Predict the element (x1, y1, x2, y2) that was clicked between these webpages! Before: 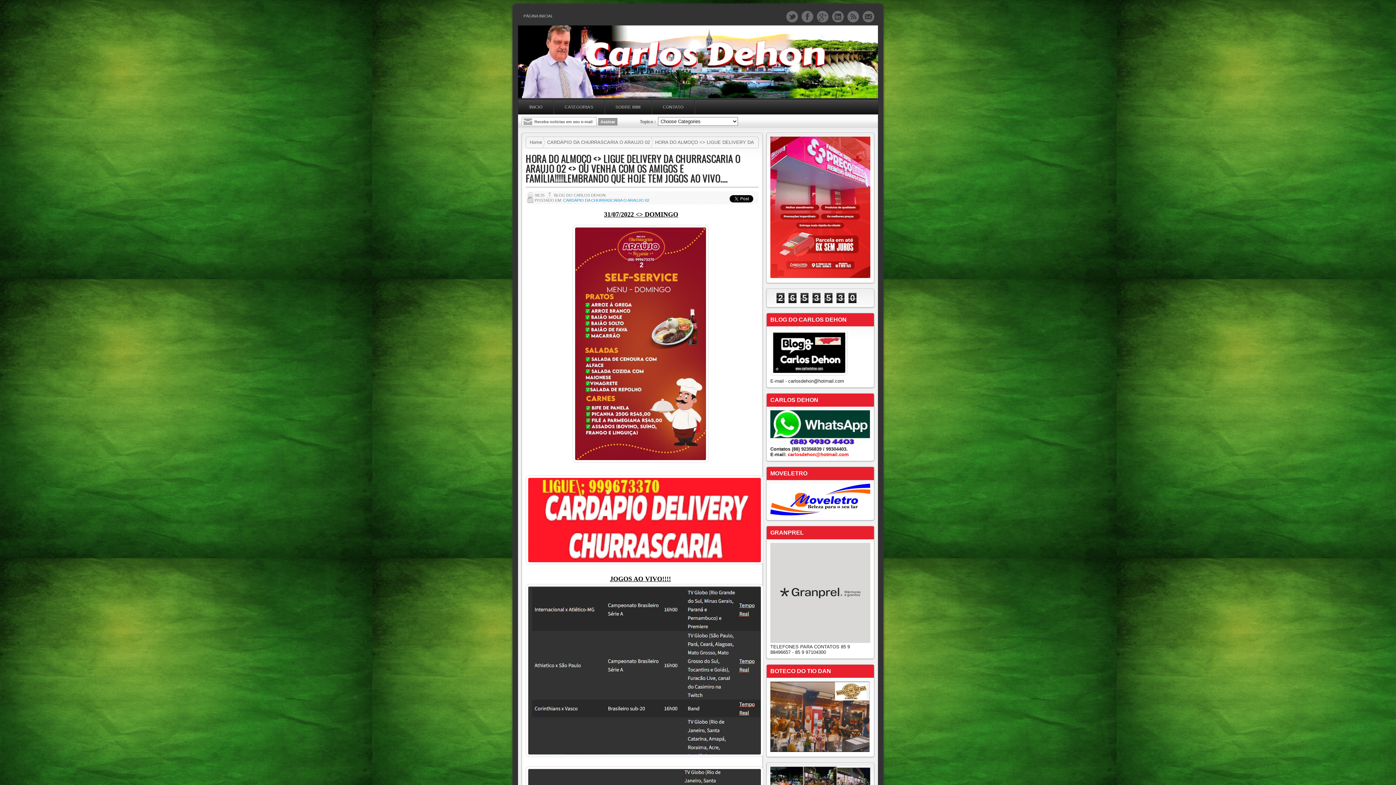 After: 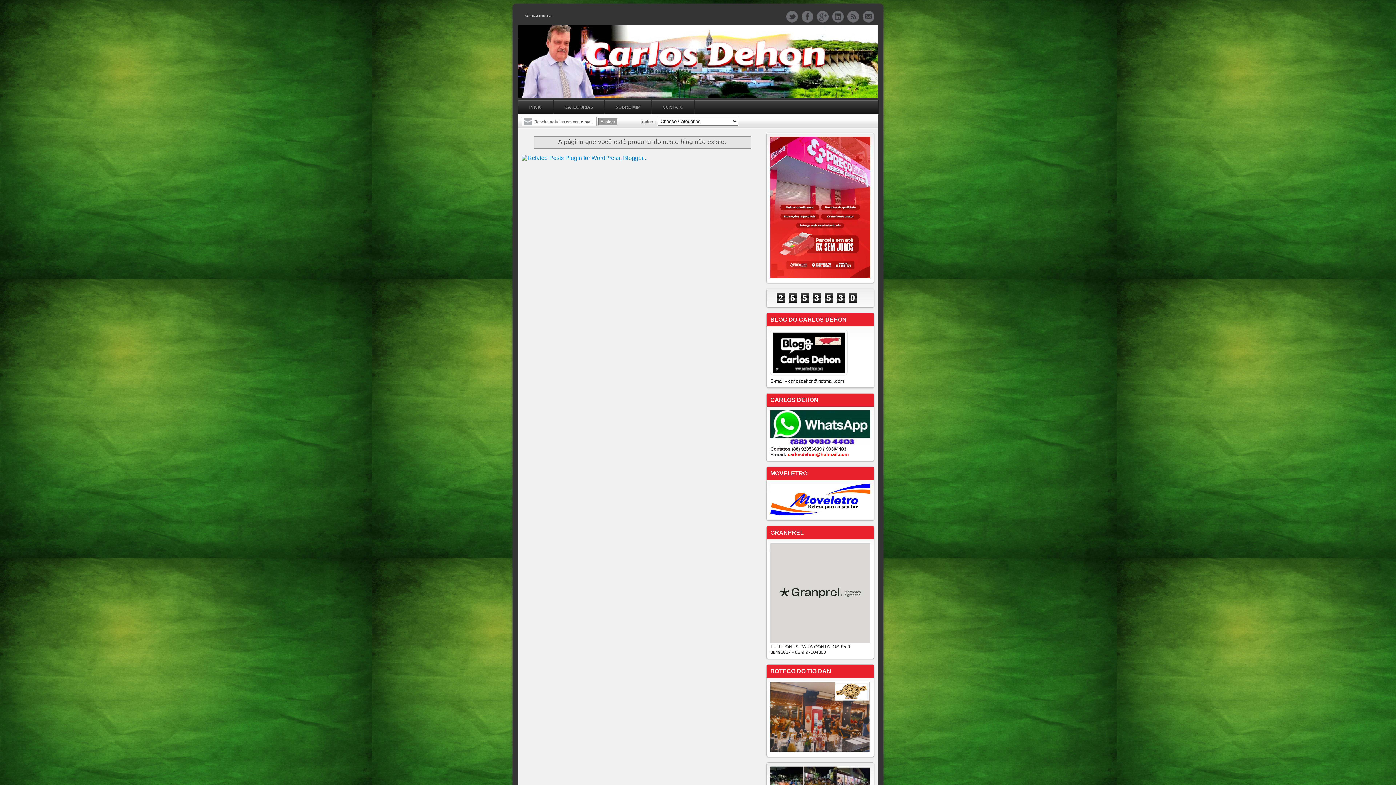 Action: label: CATEGORIAS bbox: (553, 100, 604, 114)